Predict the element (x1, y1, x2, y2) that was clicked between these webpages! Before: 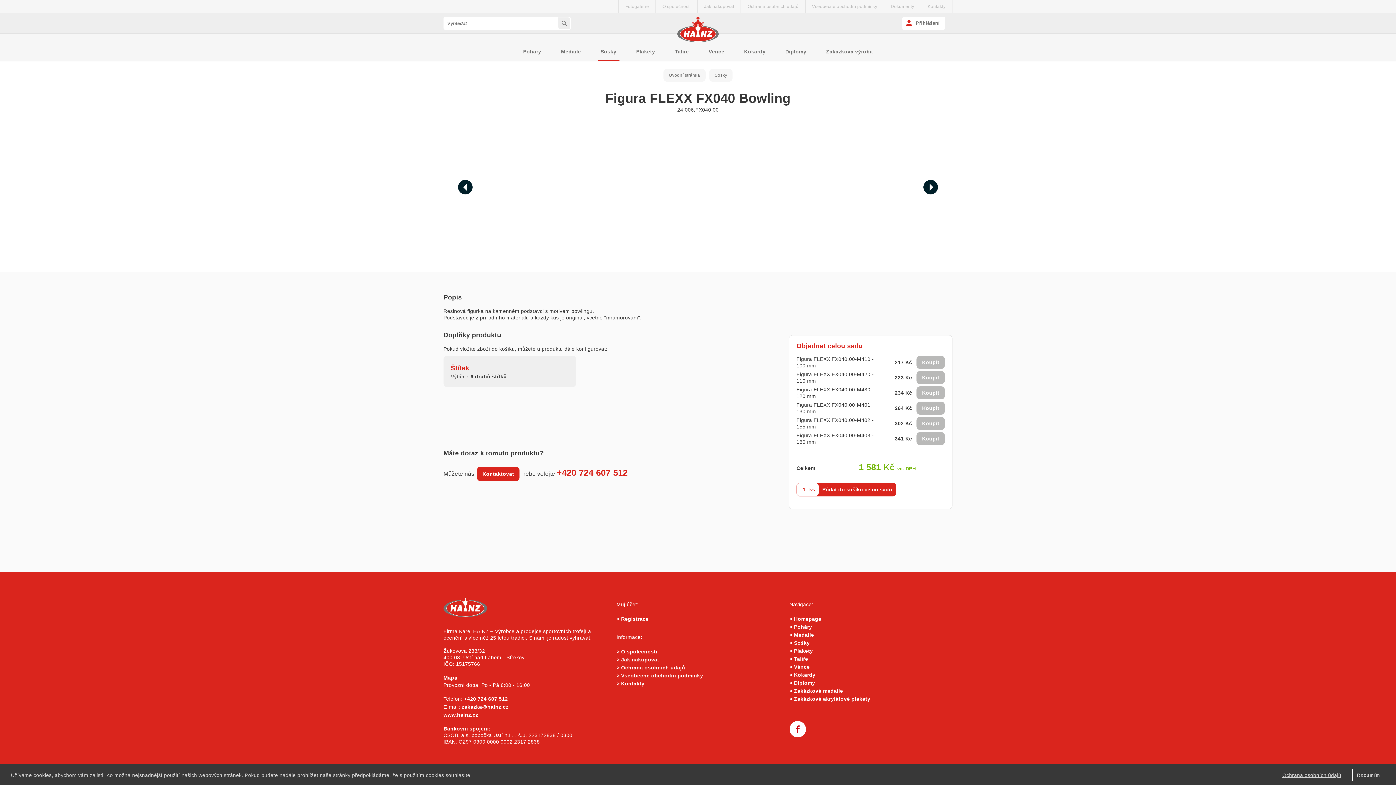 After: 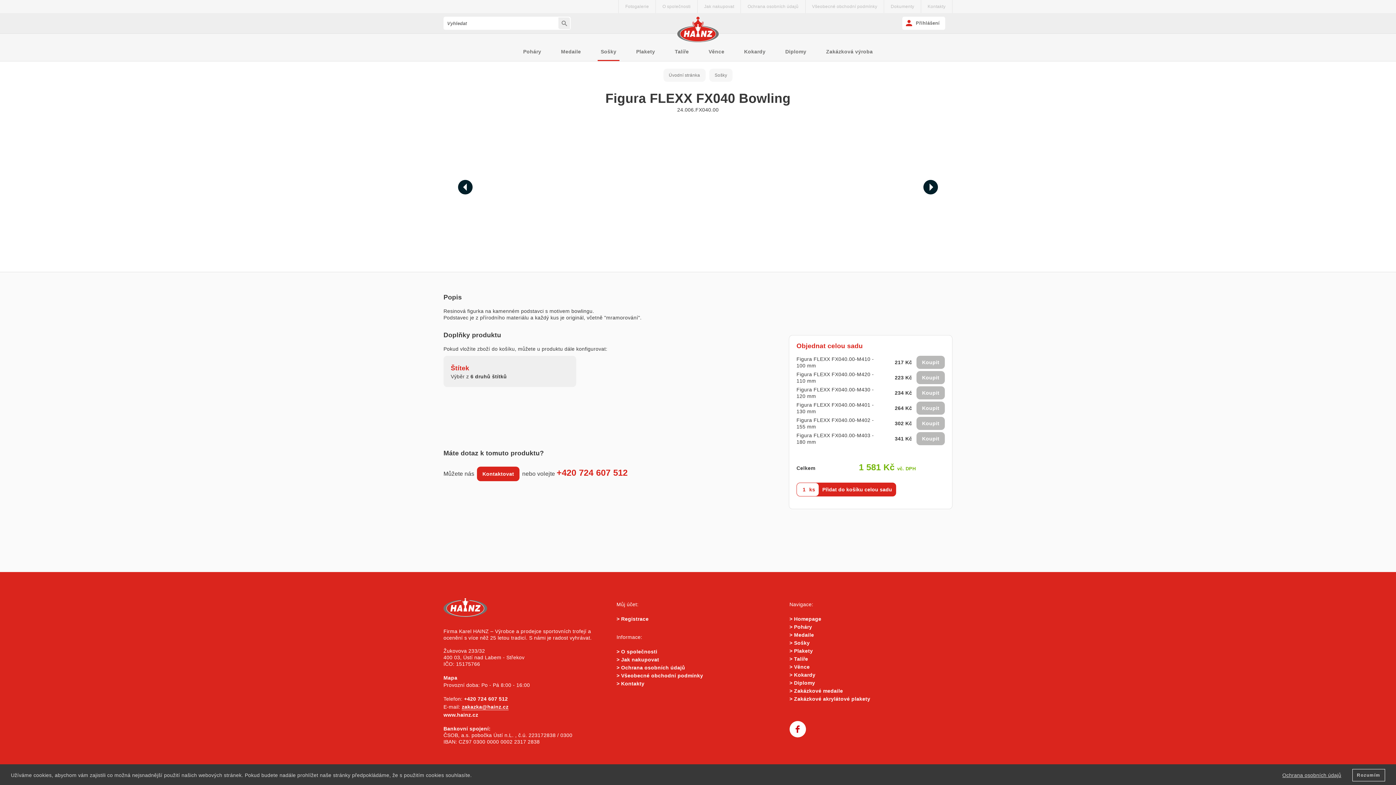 Action: bbox: (461, 704, 508, 710) label: zakazka@hainz.cz